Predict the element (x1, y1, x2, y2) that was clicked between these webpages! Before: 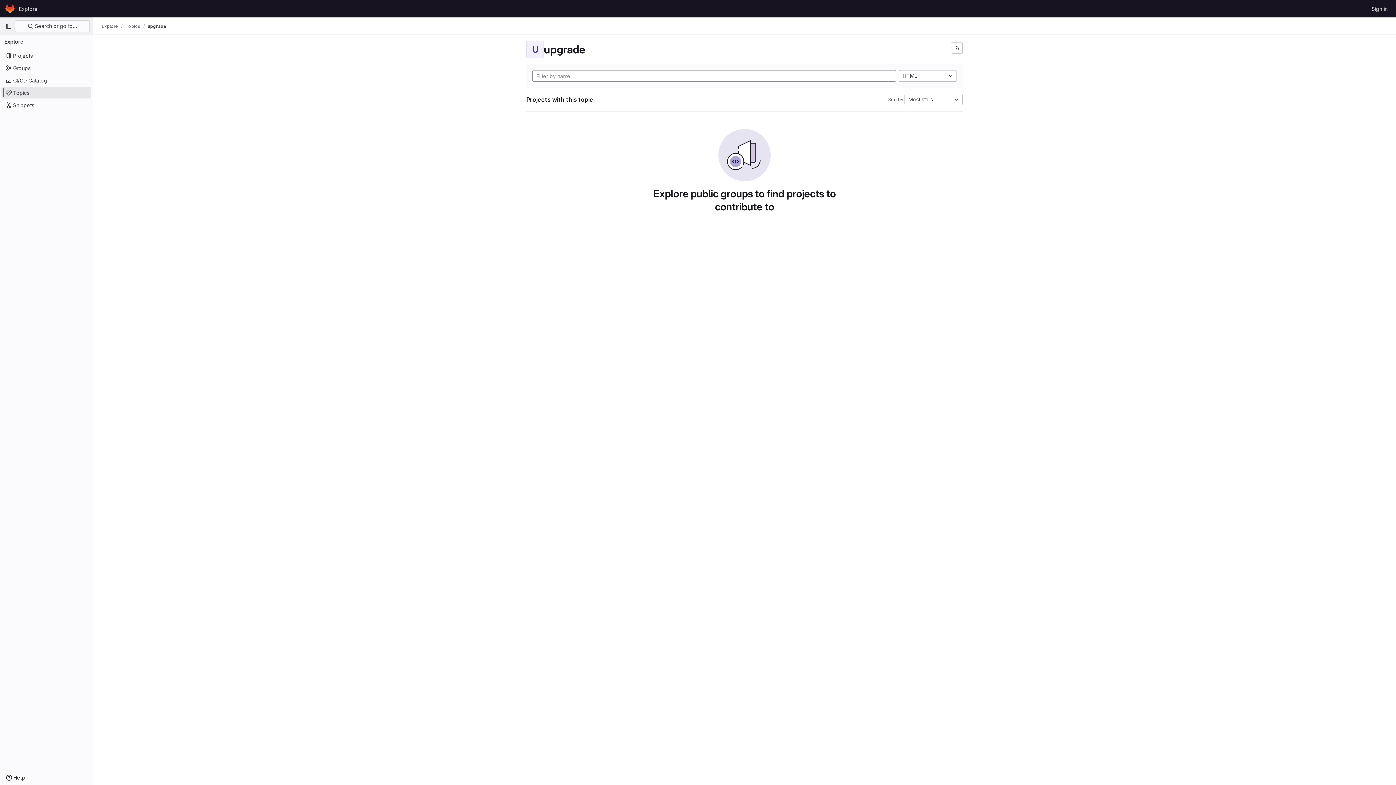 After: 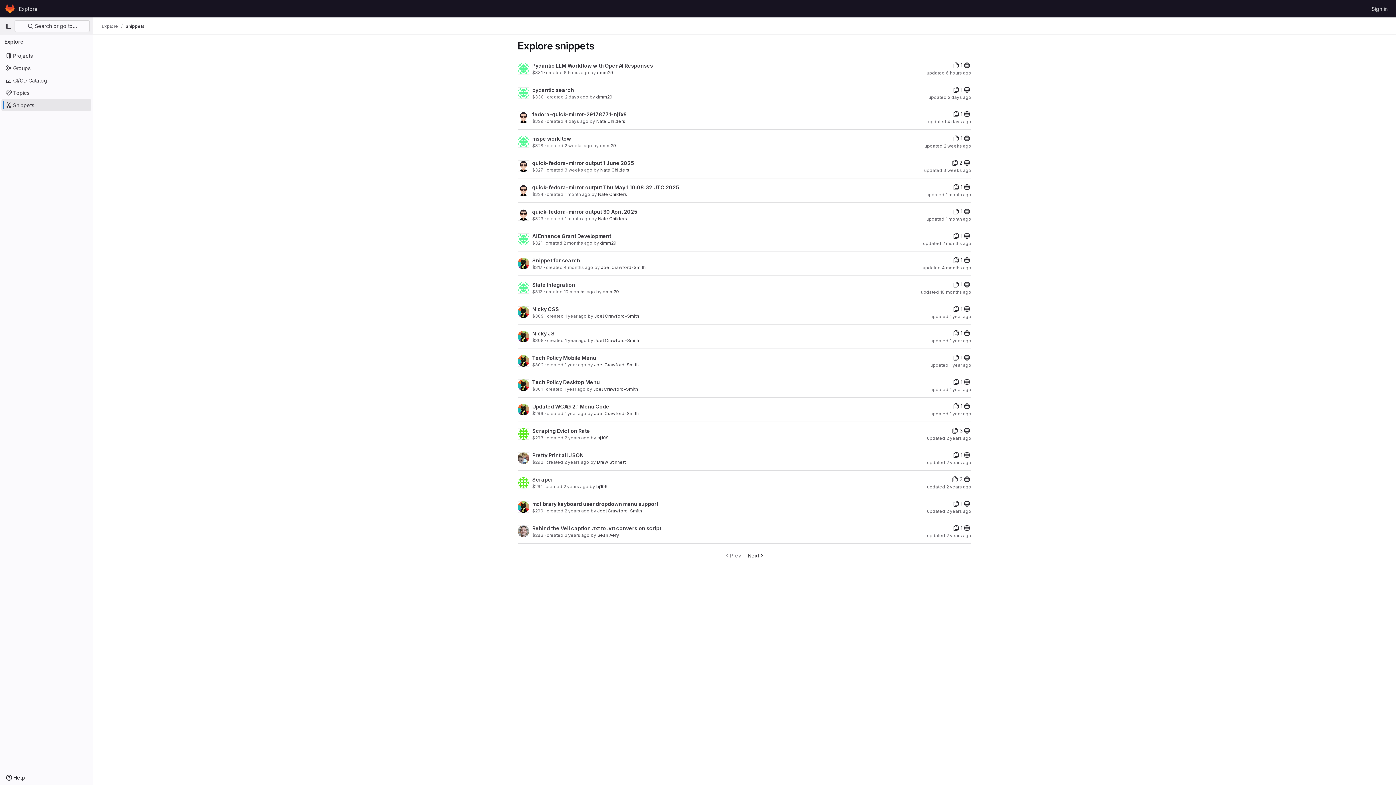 Action: bbox: (1, 99, 91, 110) label: Snippets